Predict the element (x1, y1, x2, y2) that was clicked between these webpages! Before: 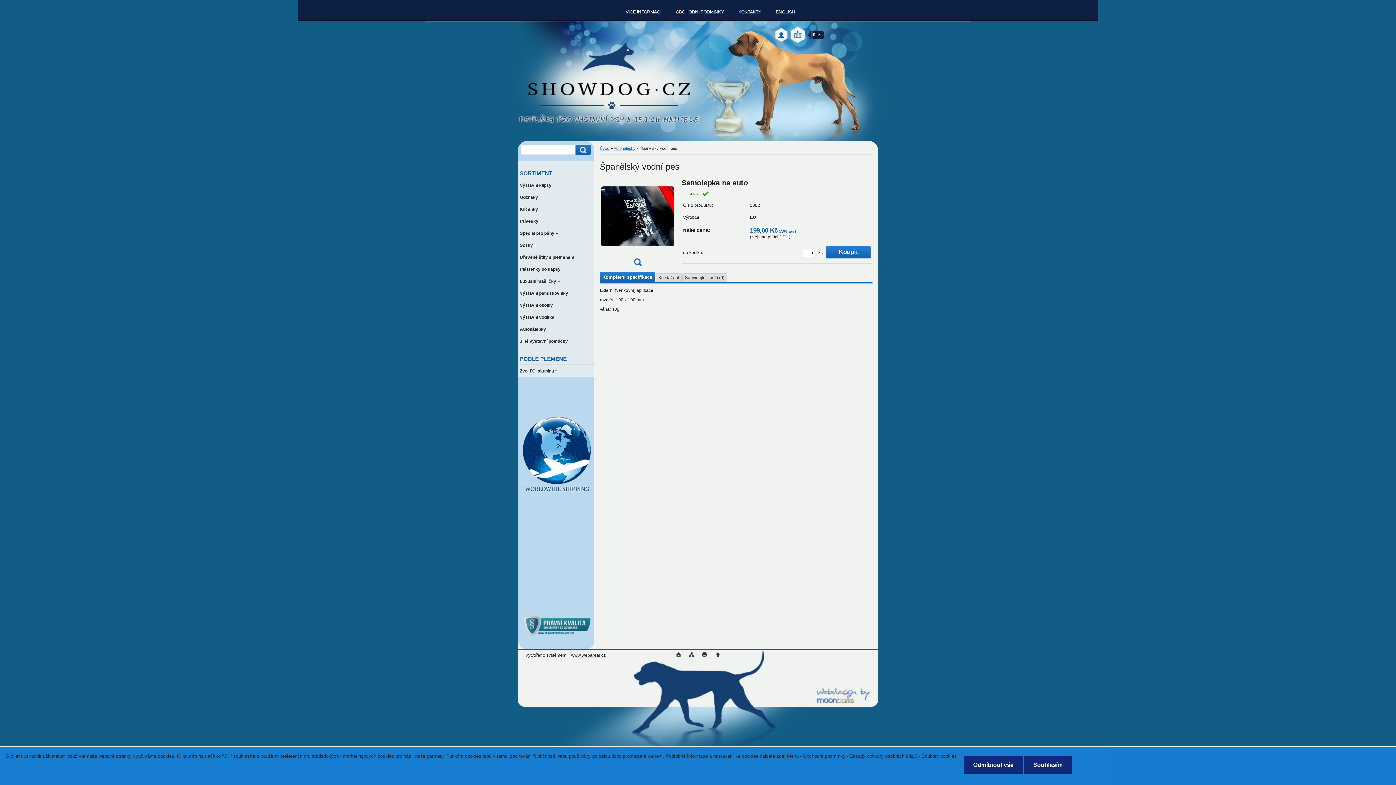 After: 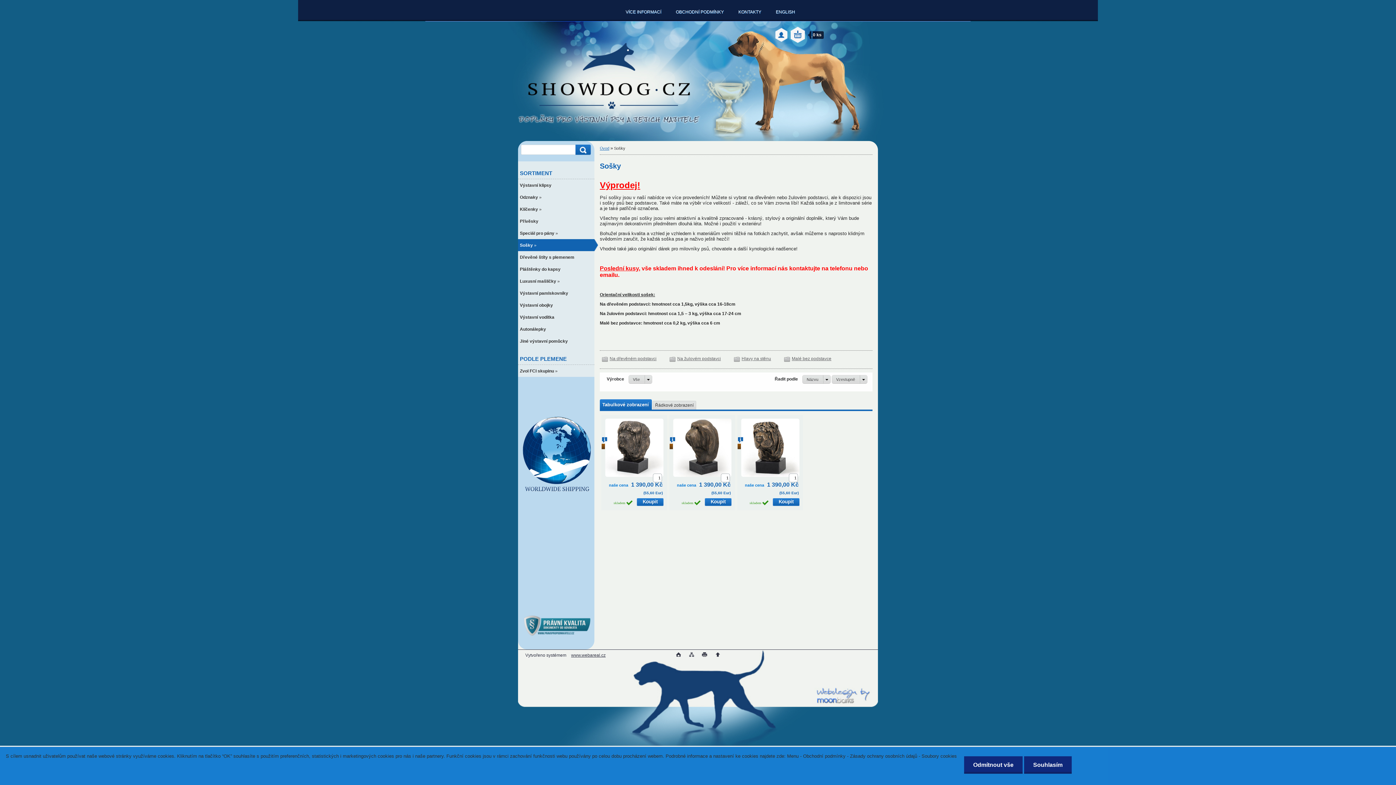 Action: bbox: (518, 239, 594, 251) label: Sošky »